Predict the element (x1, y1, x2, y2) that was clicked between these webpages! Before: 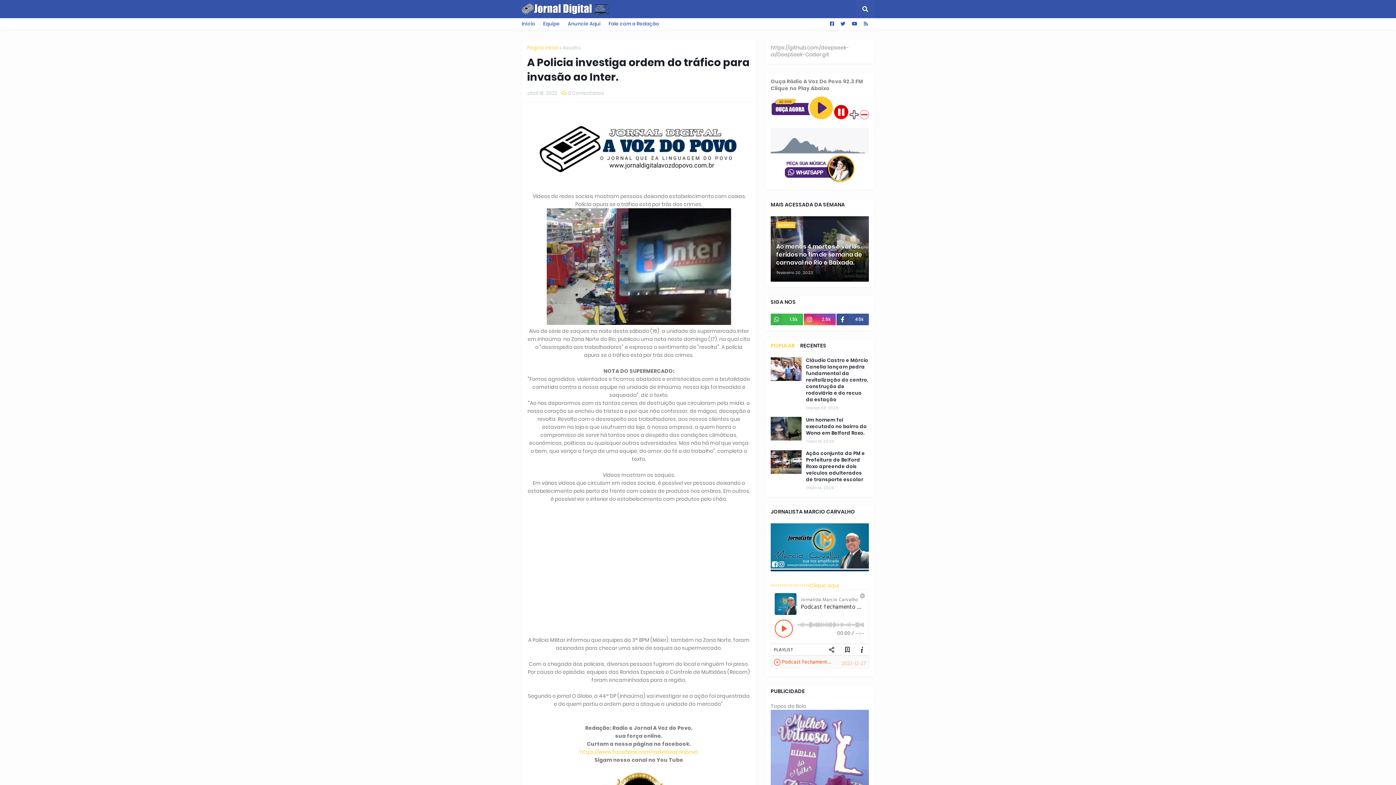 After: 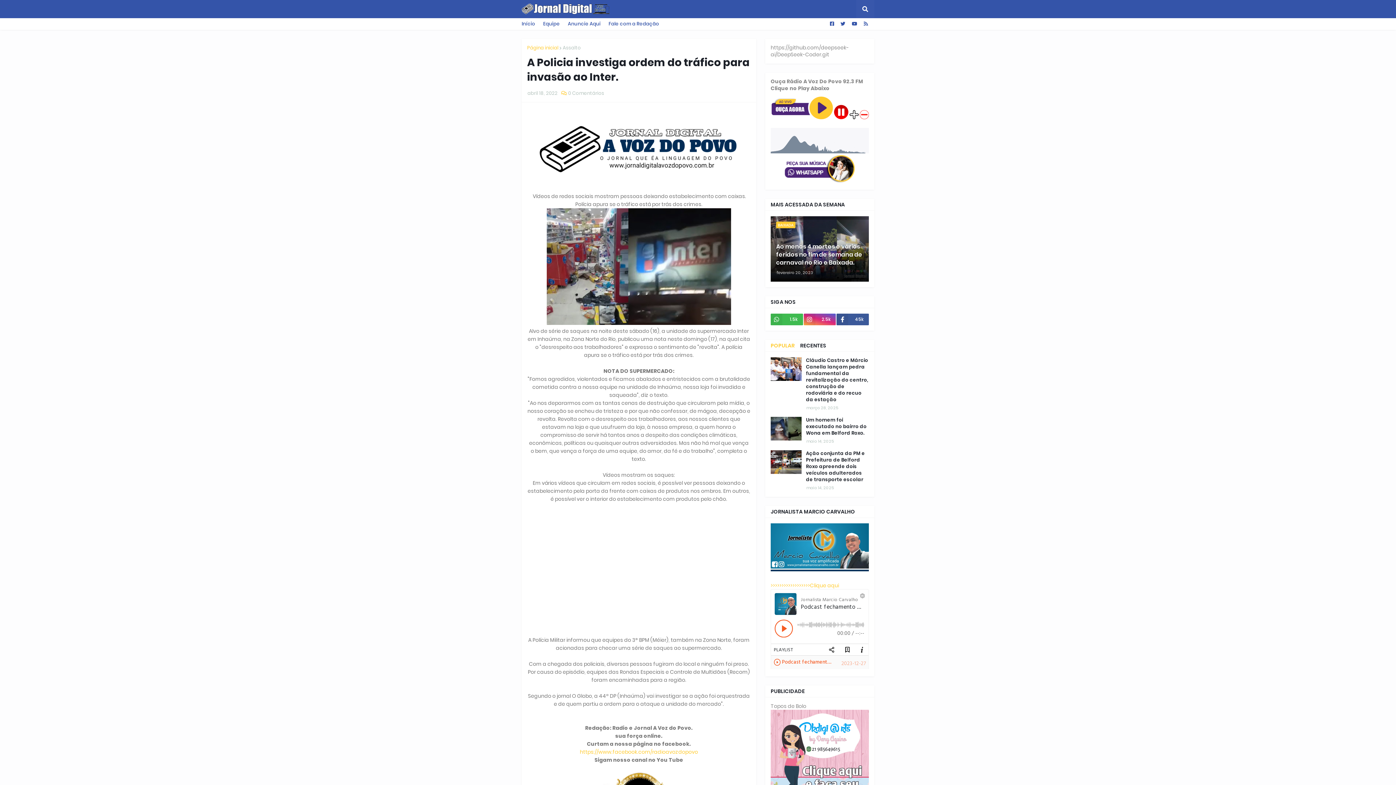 Action: bbox: (770, 340, 794, 351) label: POPULAR